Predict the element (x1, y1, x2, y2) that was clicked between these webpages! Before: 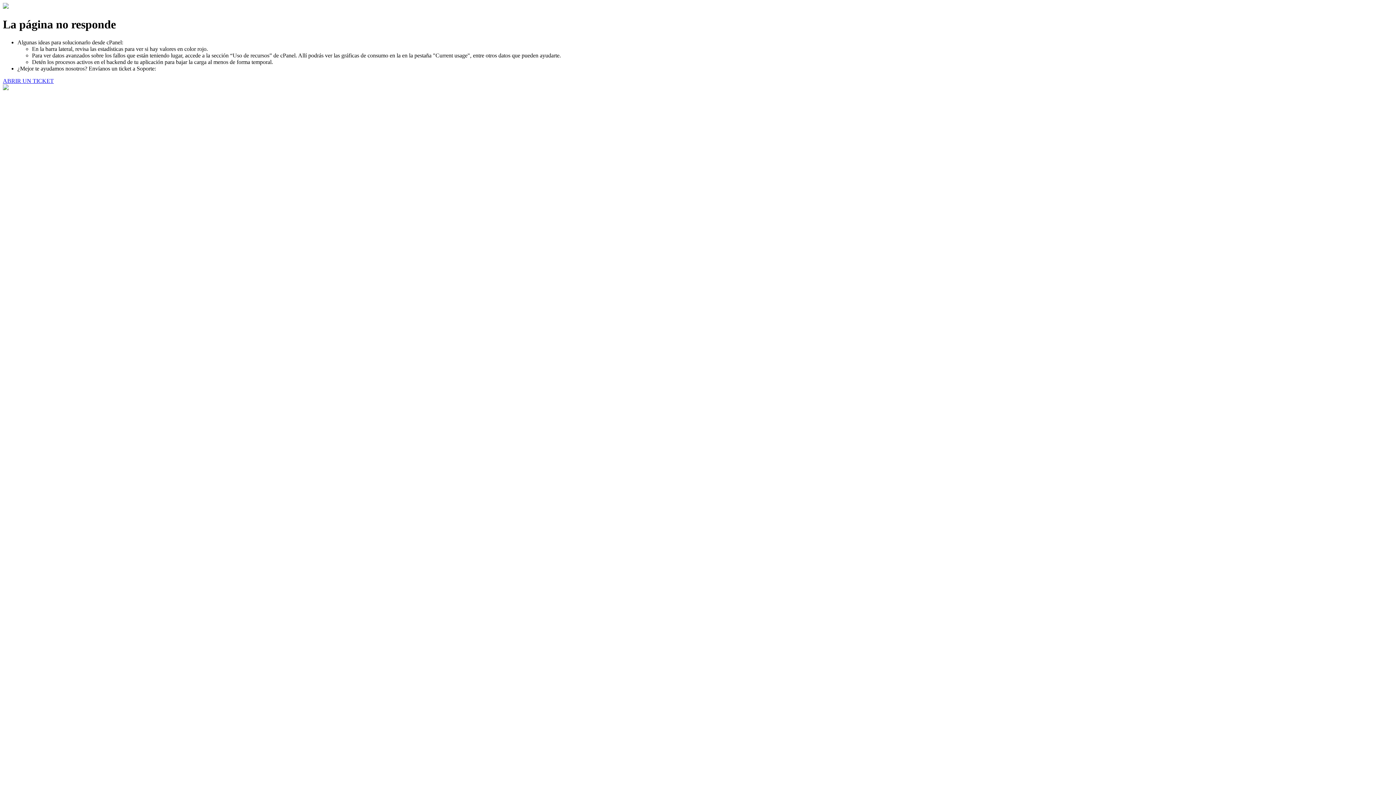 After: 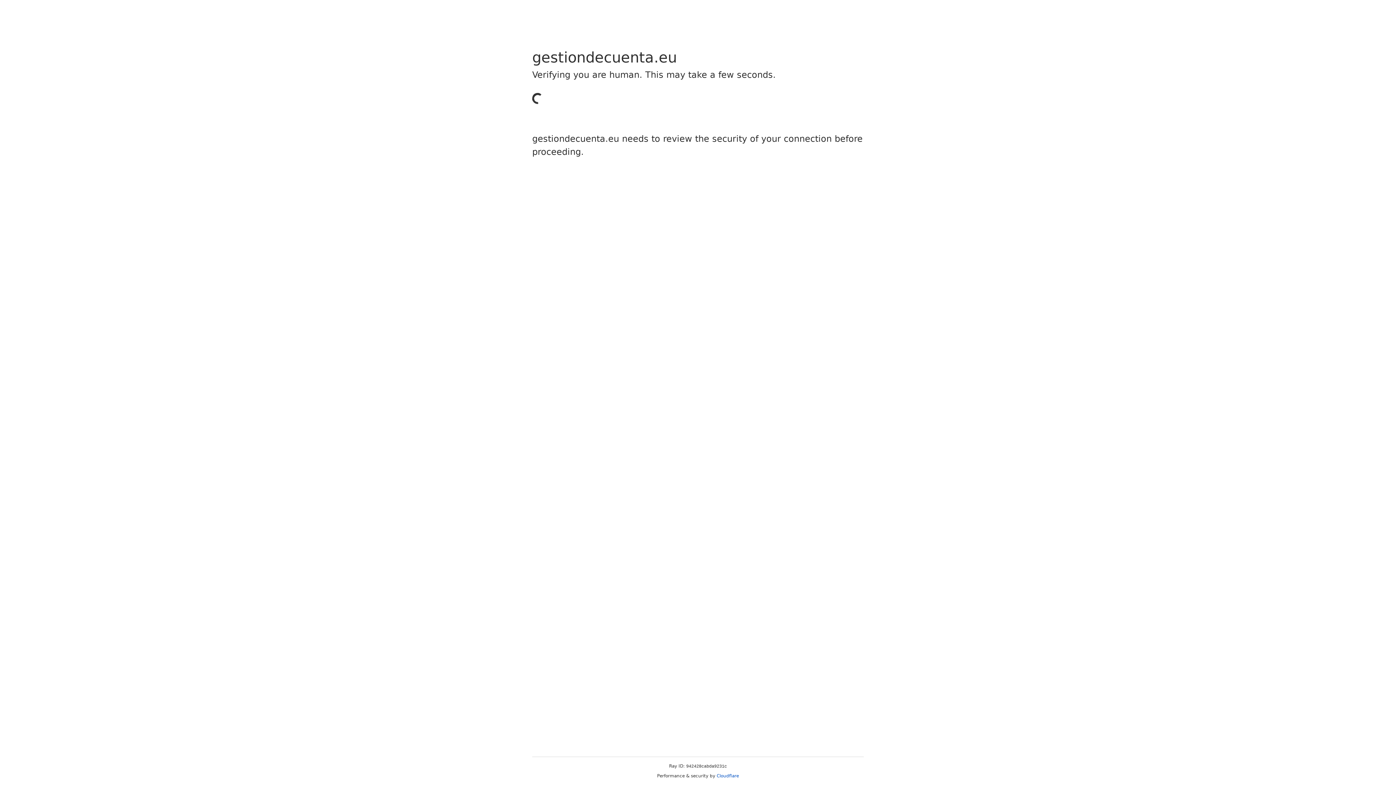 Action: bbox: (2, 77, 53, 83) label: ABRIR UN TICKET